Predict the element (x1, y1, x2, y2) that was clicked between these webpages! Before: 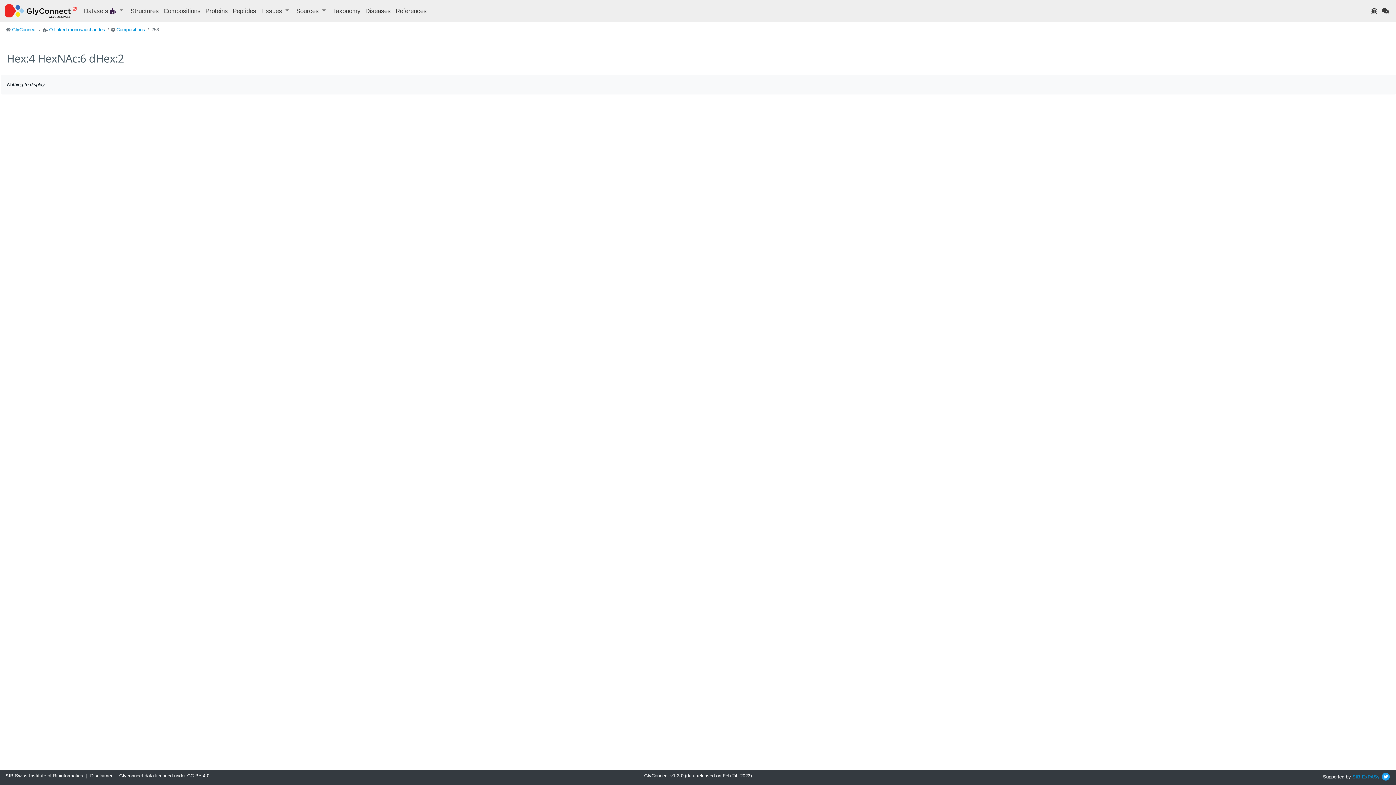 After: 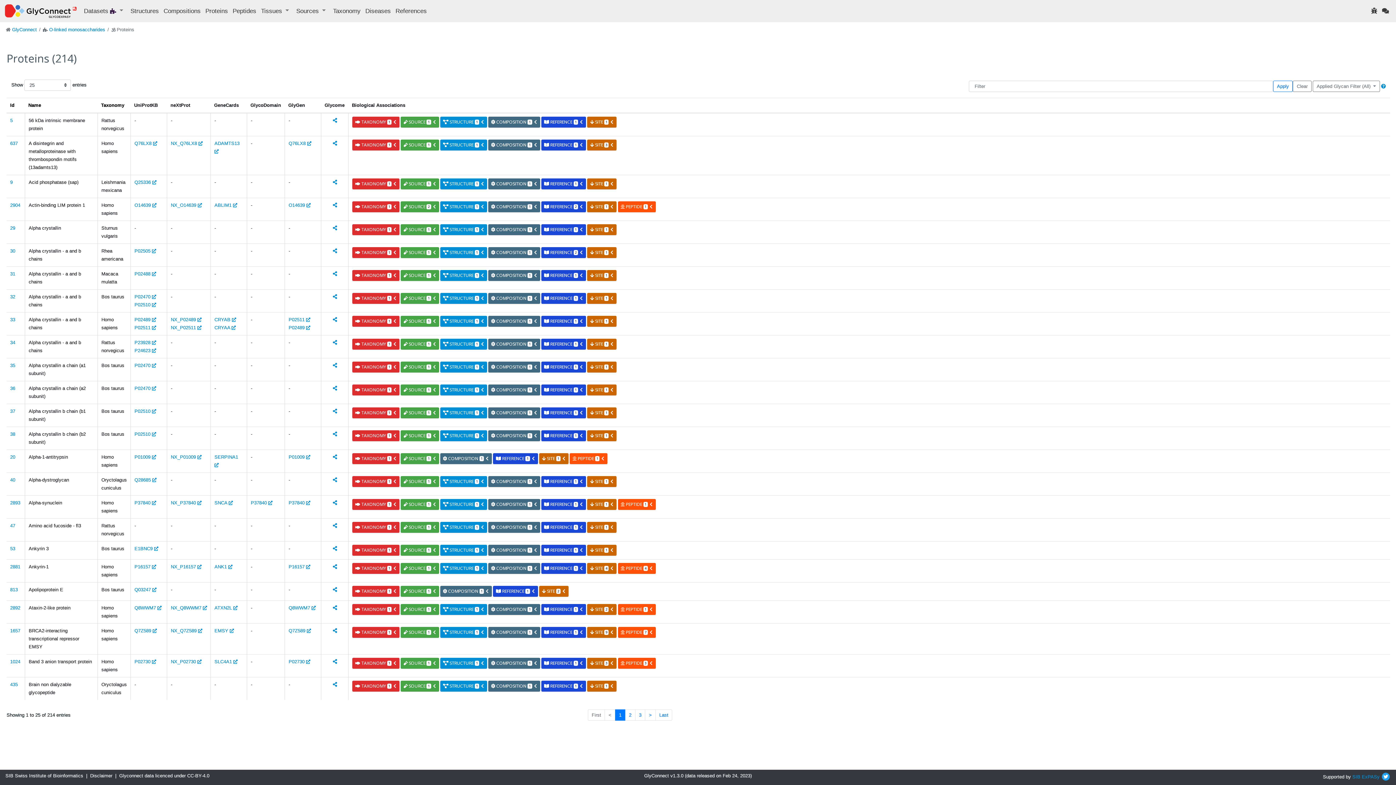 Action: label: Proteins bbox: (203, 7, 230, 15)